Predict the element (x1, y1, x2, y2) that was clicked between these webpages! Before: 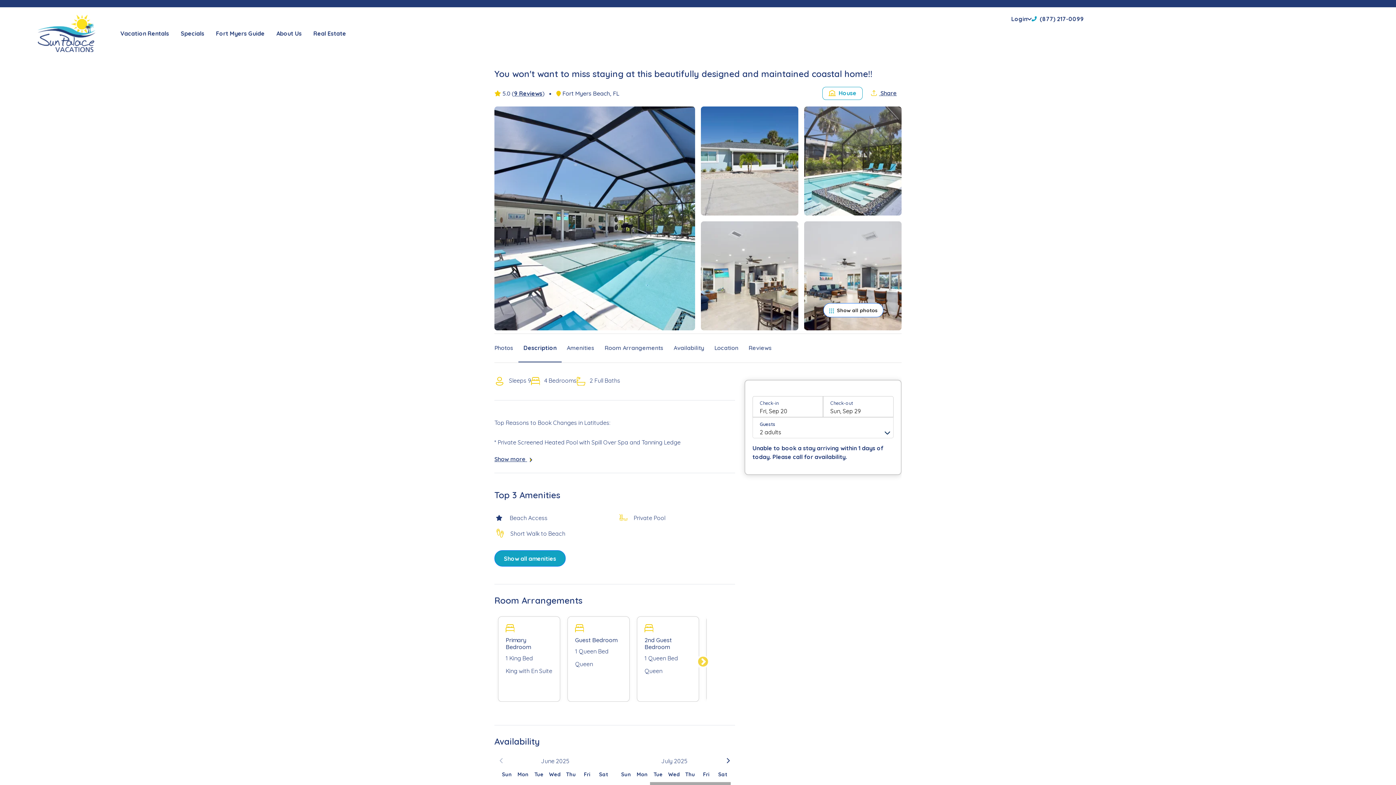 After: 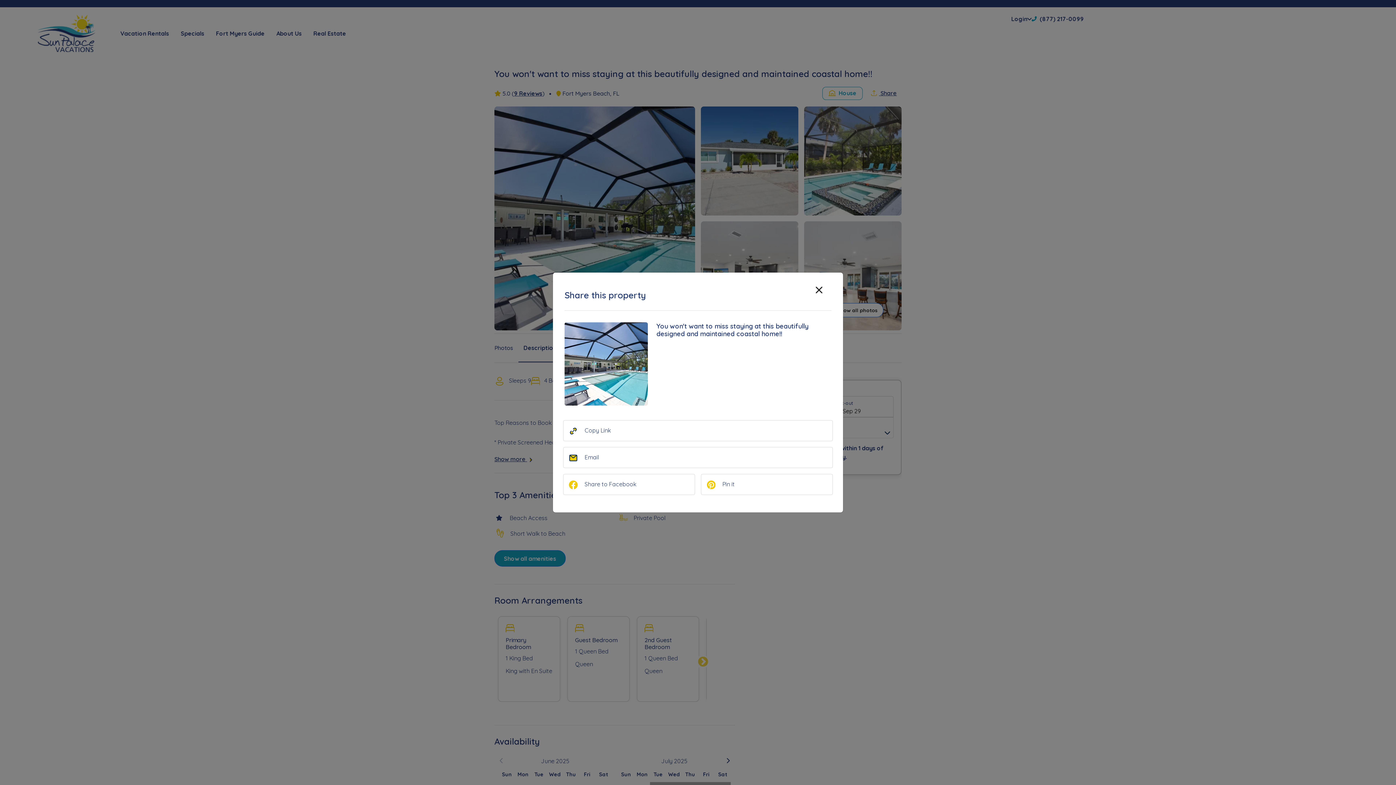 Action: label:  Share bbox: (865, 86, 901, 100)